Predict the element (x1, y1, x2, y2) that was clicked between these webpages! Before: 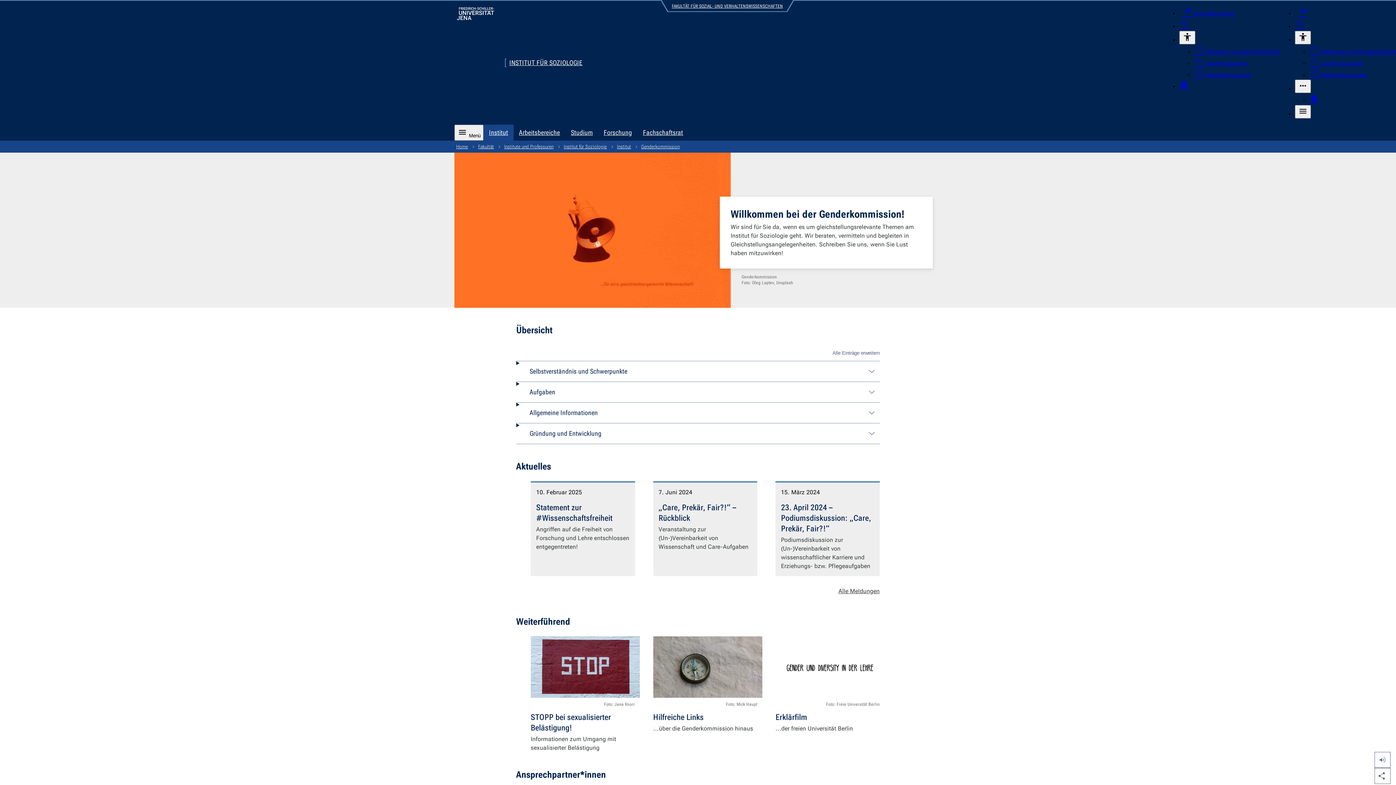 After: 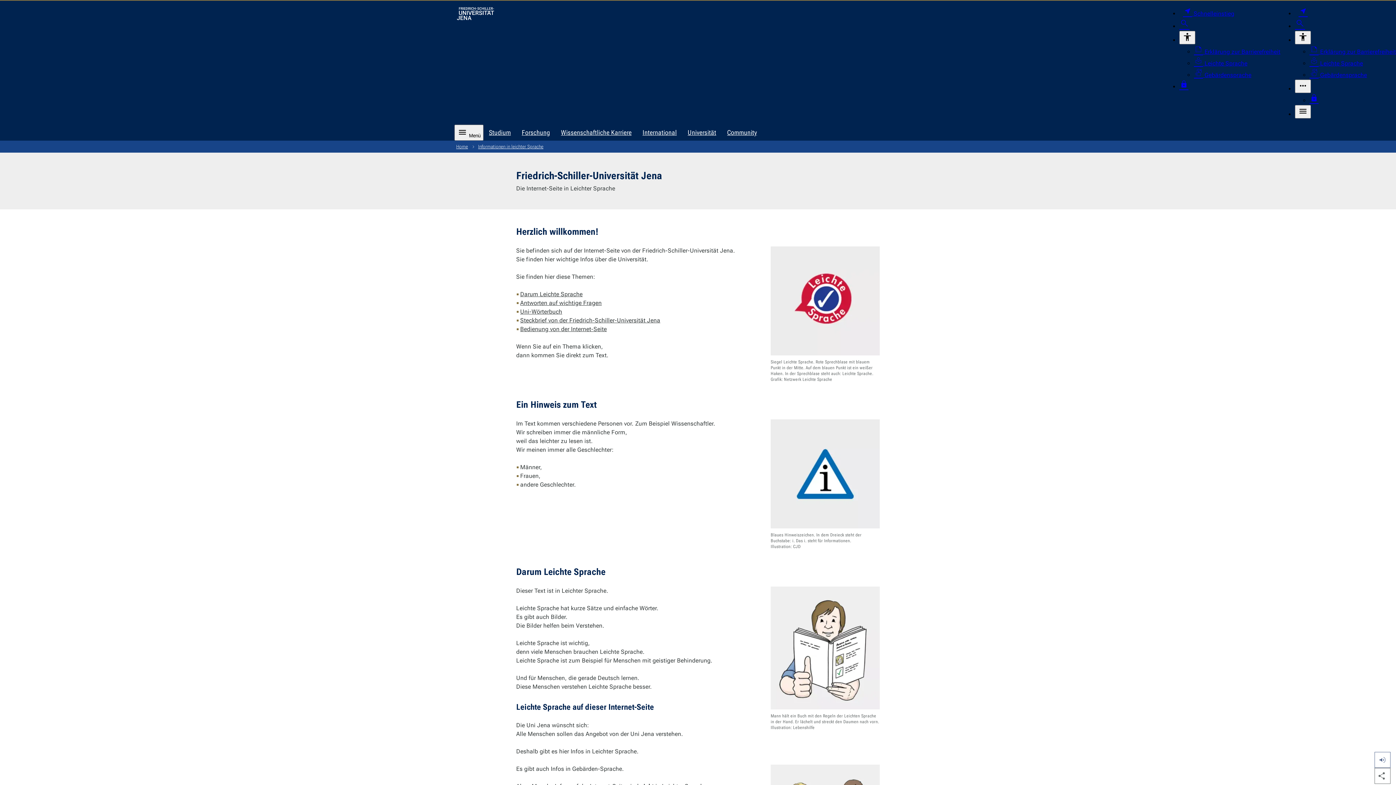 Action: bbox: (1194, 60, 1247, 66) label:  Leichte Sprache